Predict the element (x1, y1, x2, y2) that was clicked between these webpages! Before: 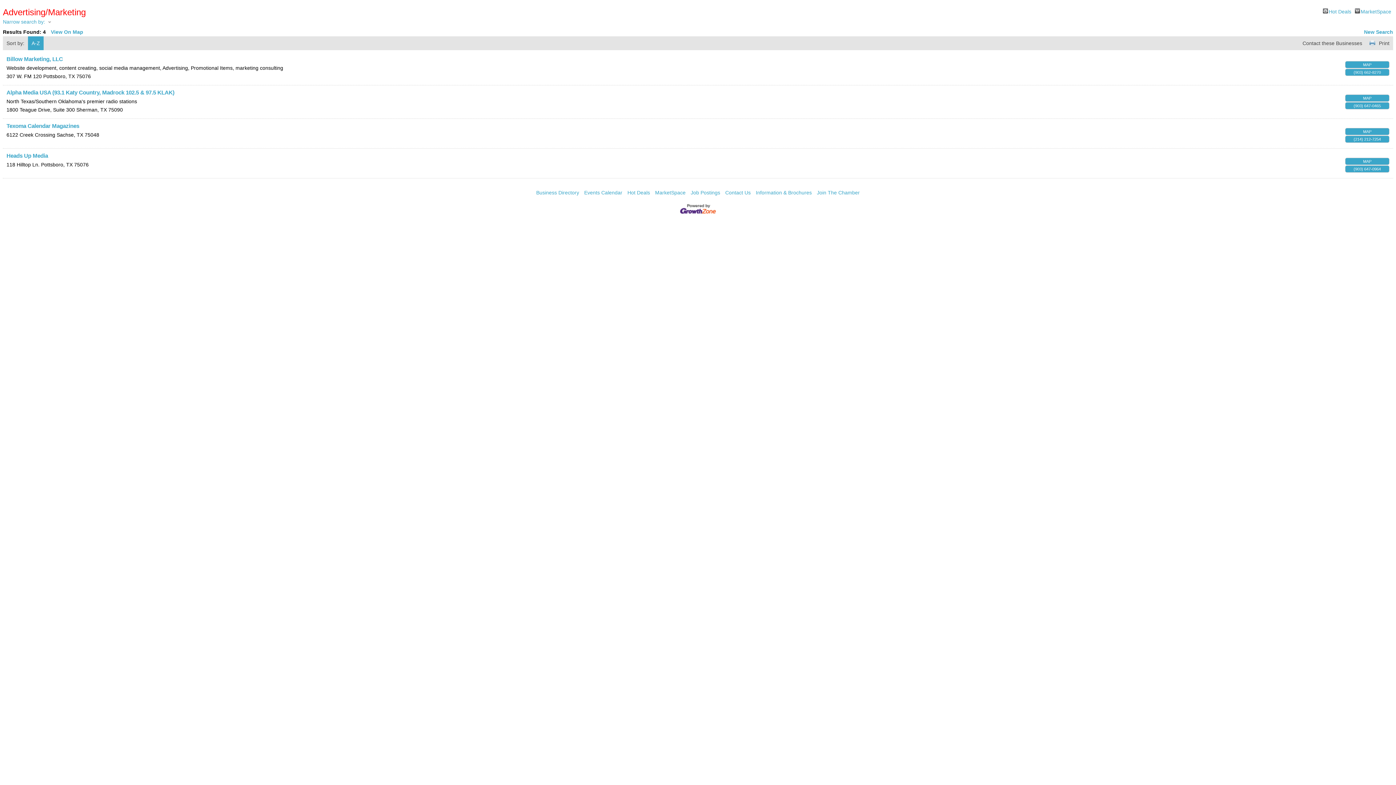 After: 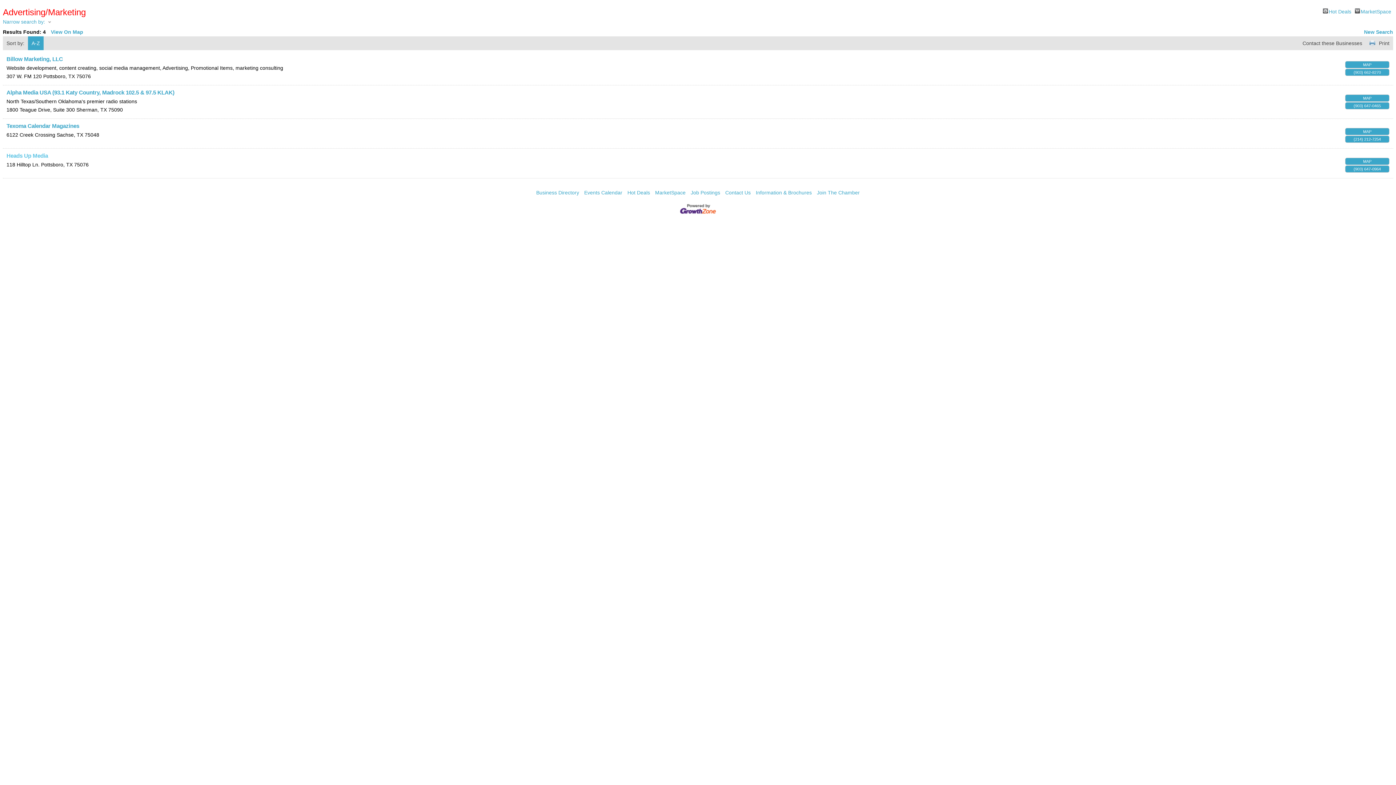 Action: label: Heads Up Media bbox: (6, 152, 48, 159)